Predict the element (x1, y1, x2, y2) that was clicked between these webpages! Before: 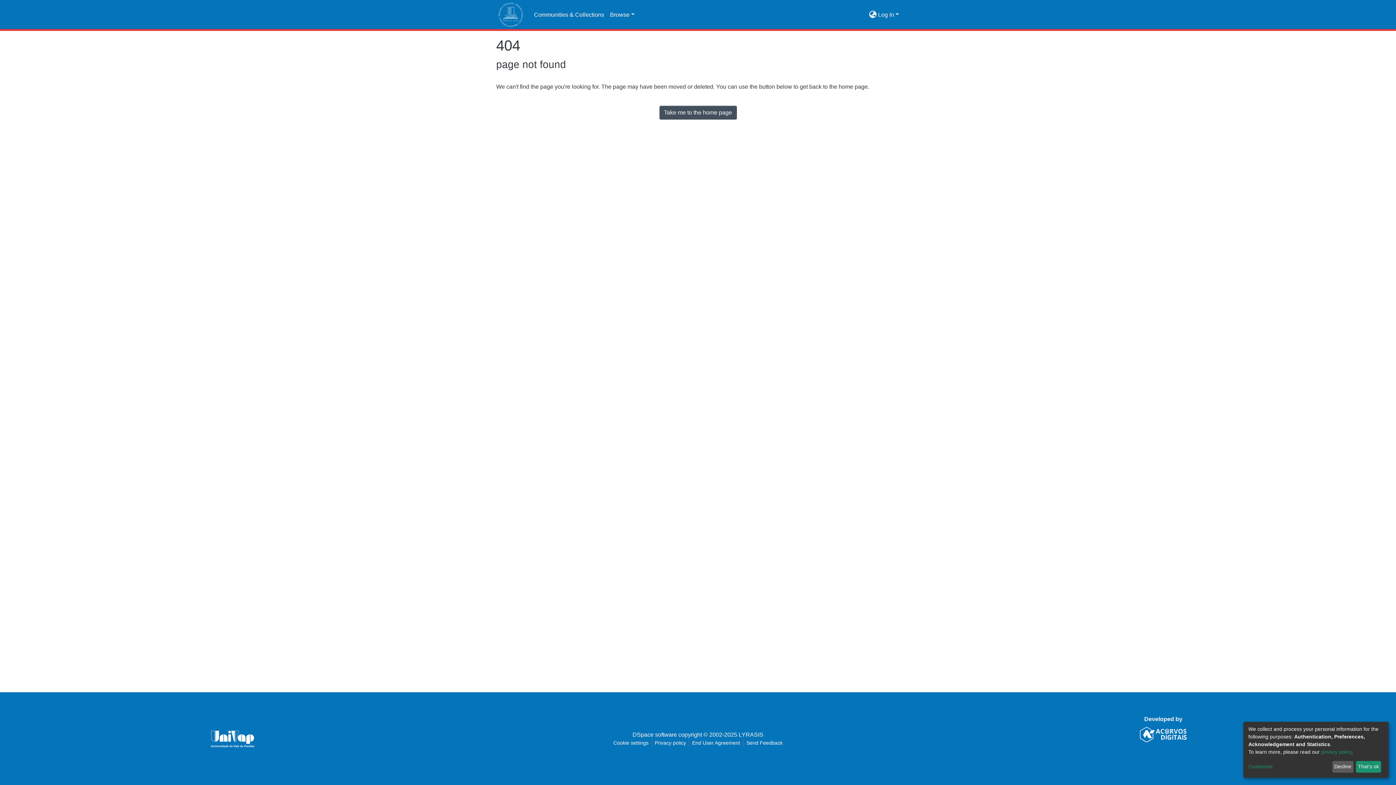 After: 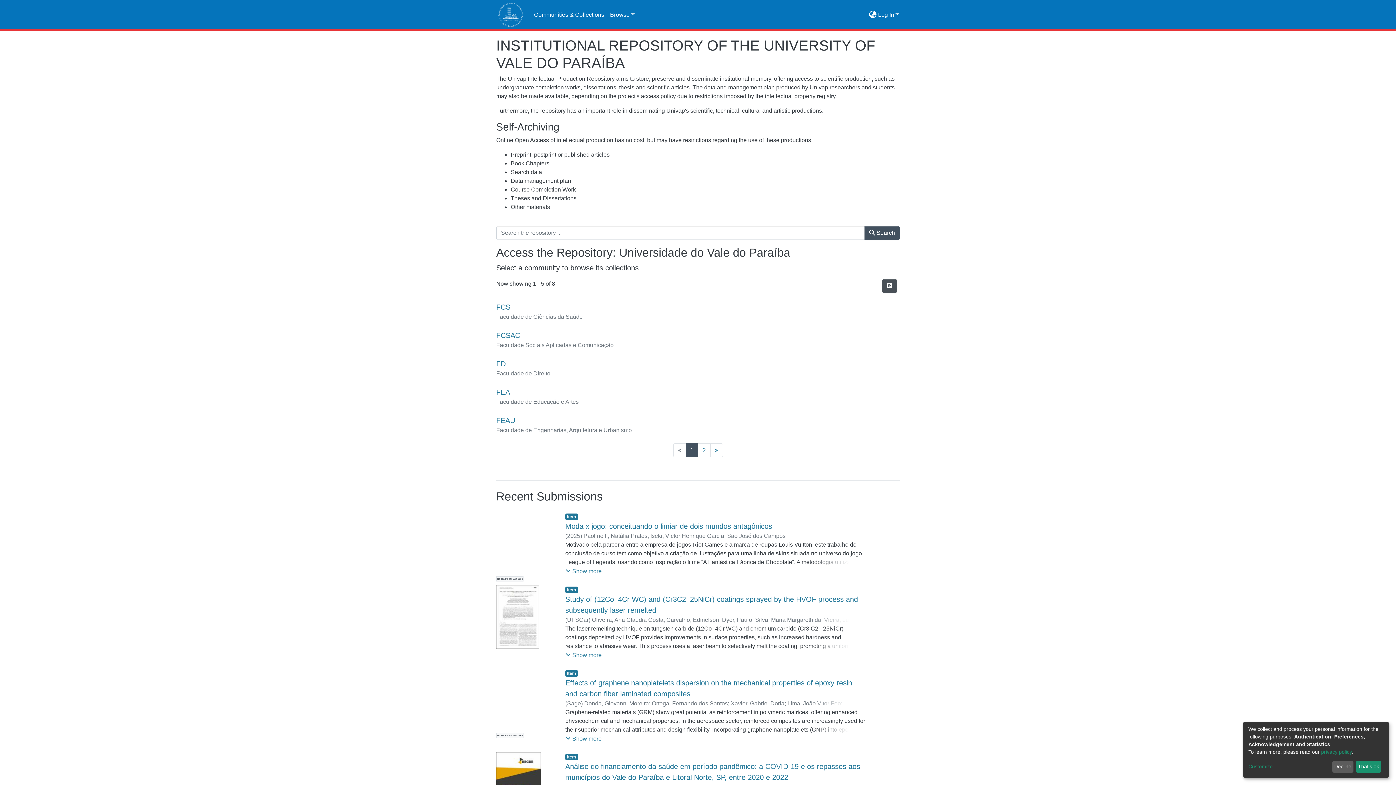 Action: bbox: (496, -1, 525, 31)